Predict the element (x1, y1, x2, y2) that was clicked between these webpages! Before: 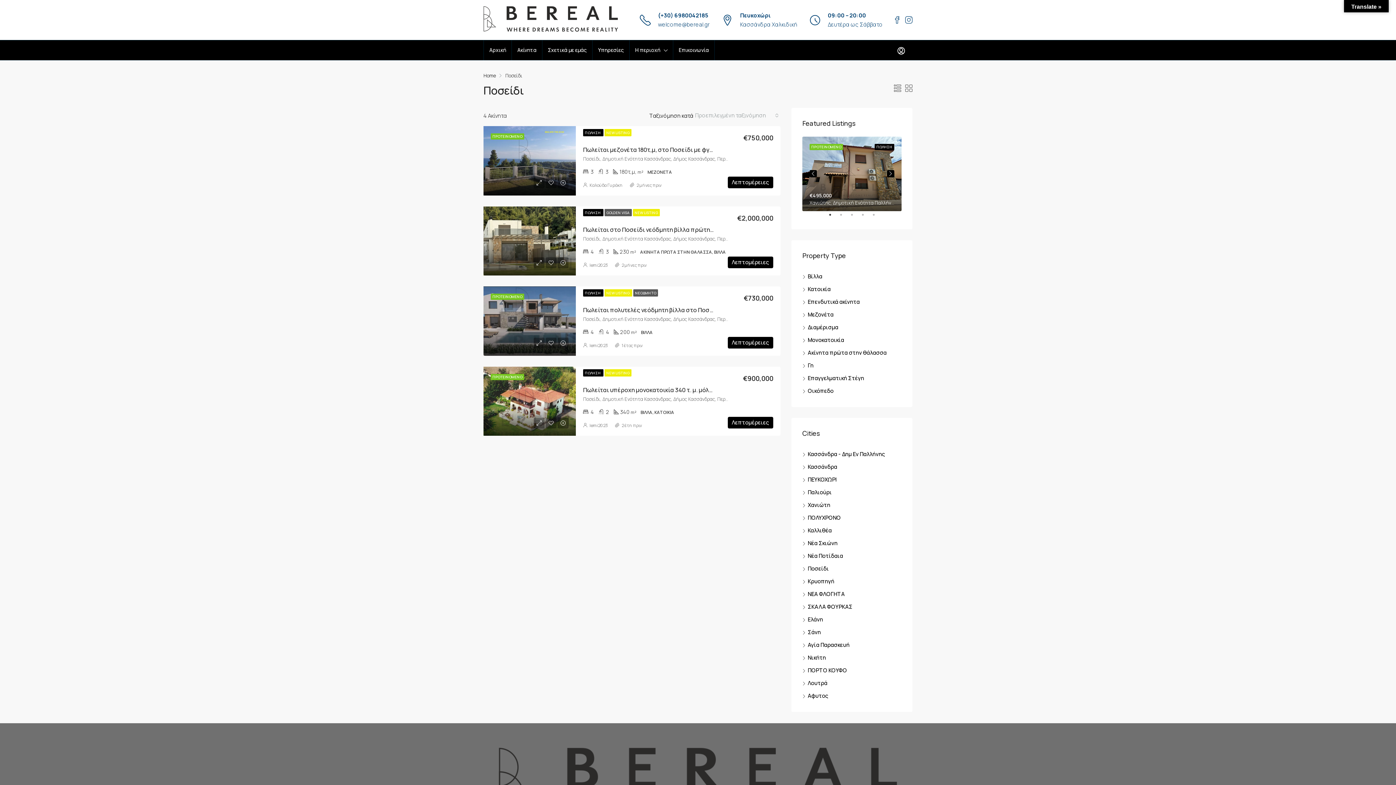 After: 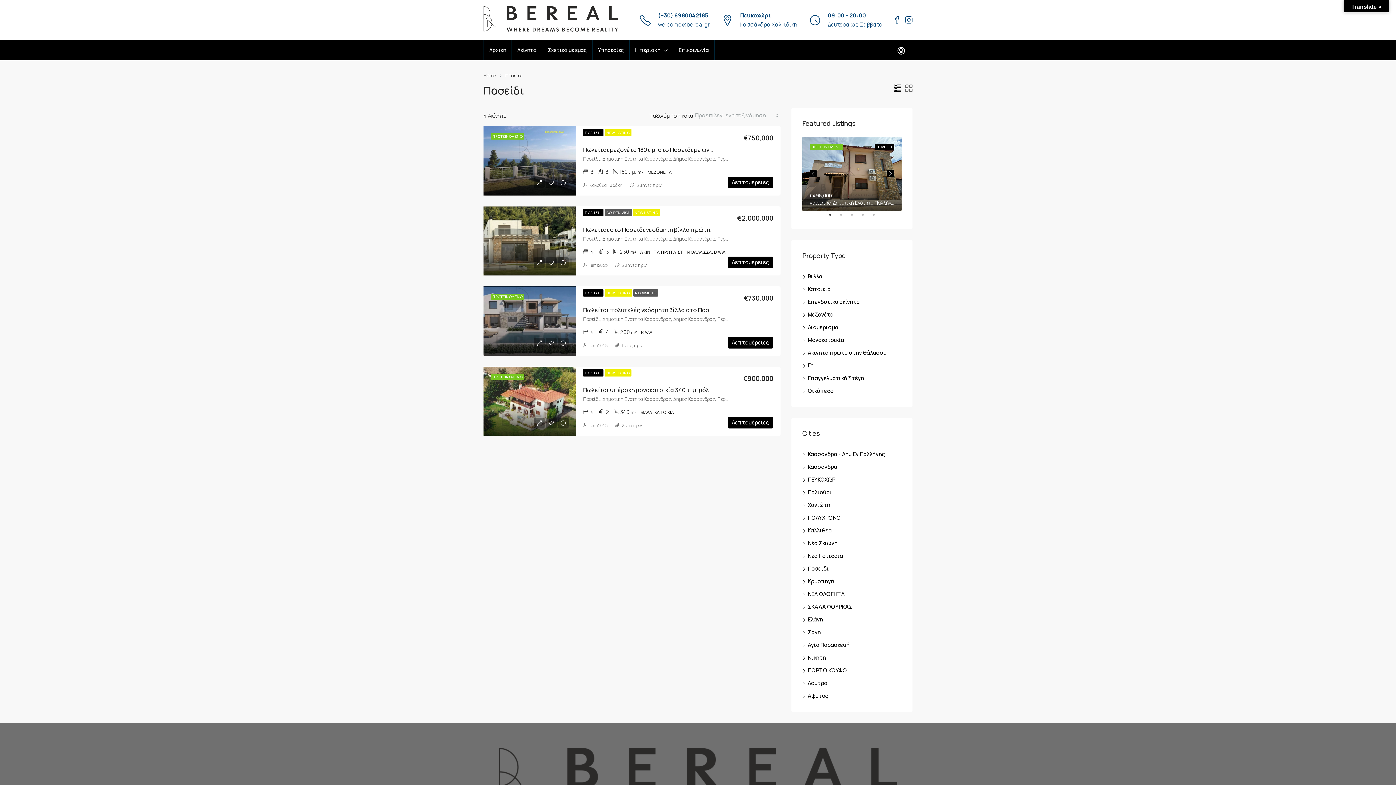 Action: bbox: (894, 83, 901, 93)